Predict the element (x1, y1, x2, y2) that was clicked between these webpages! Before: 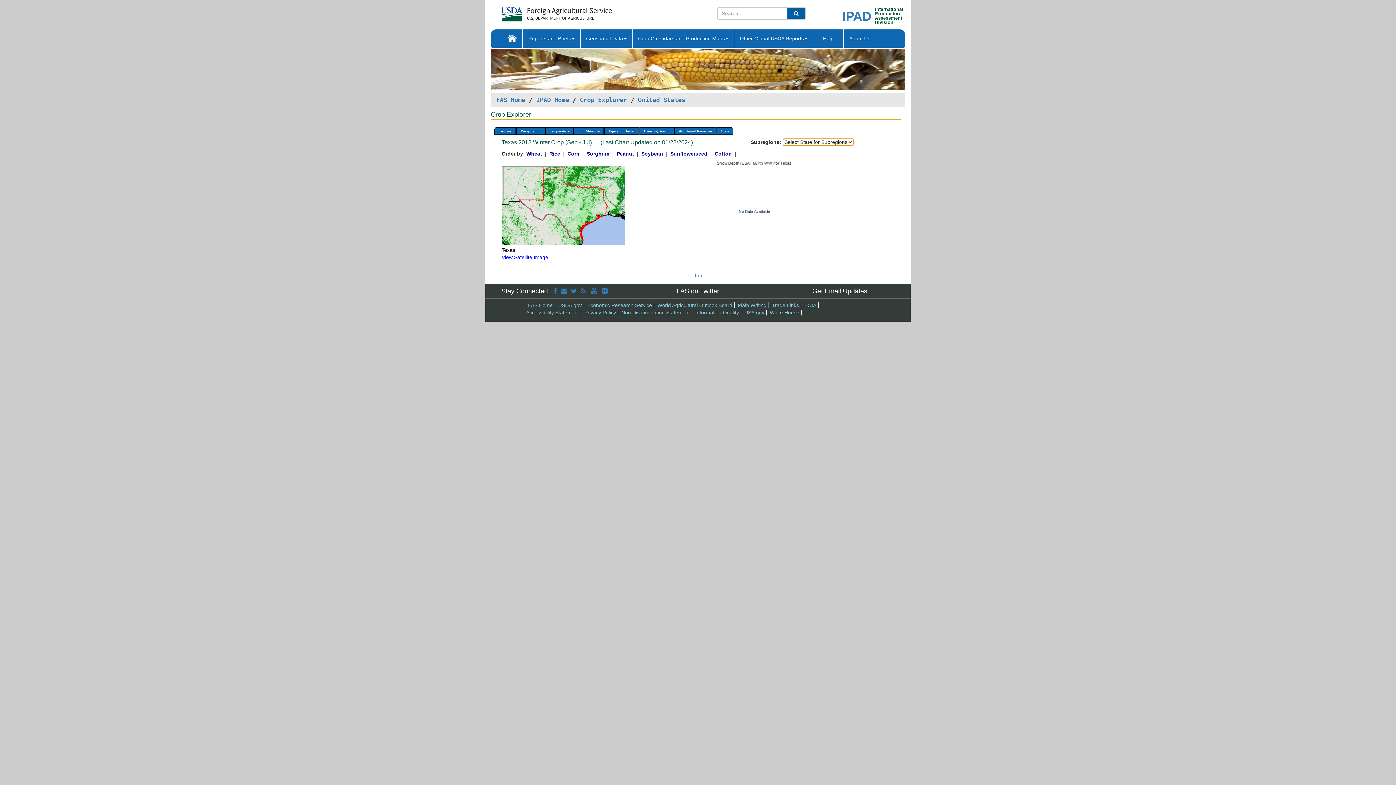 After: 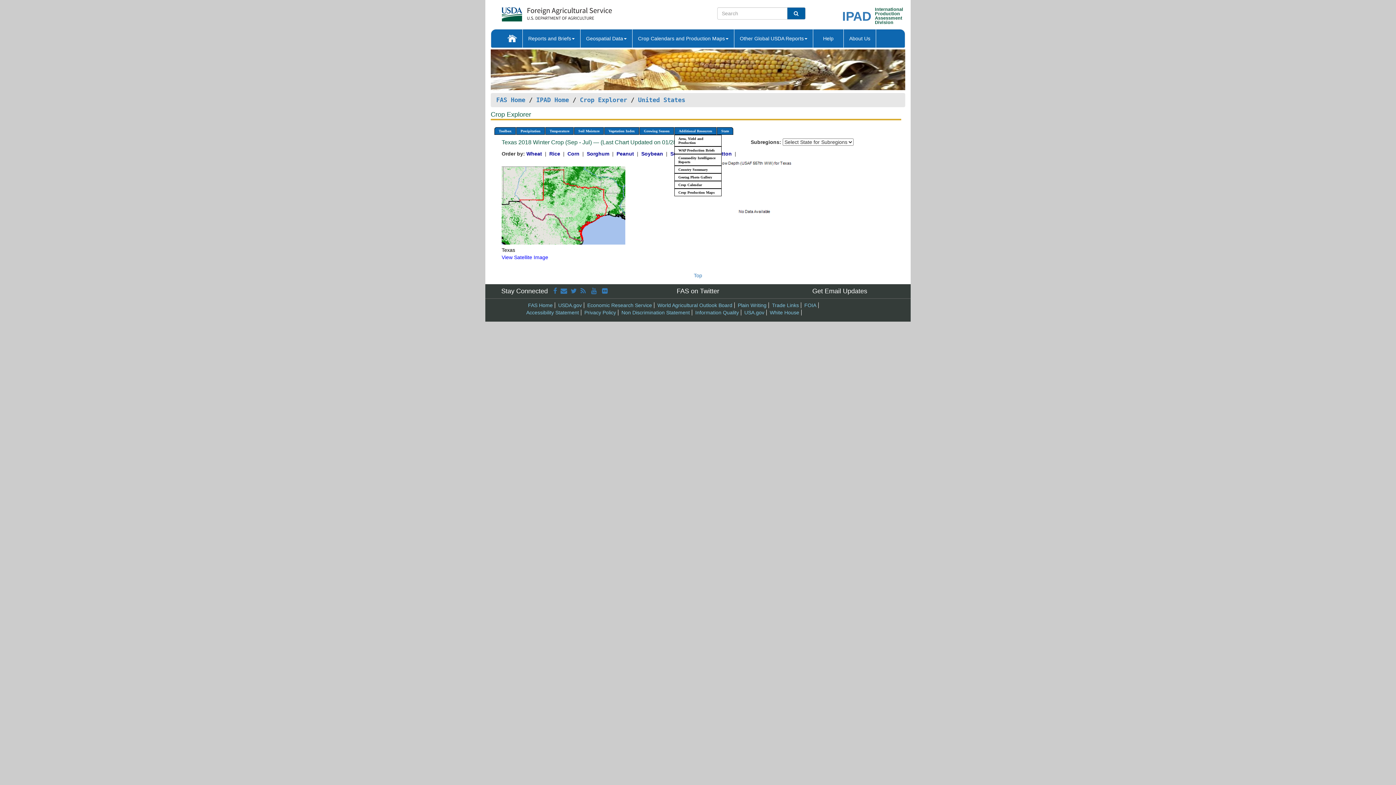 Action: label: Additional Resources bbox: (674, 127, 716, 135)